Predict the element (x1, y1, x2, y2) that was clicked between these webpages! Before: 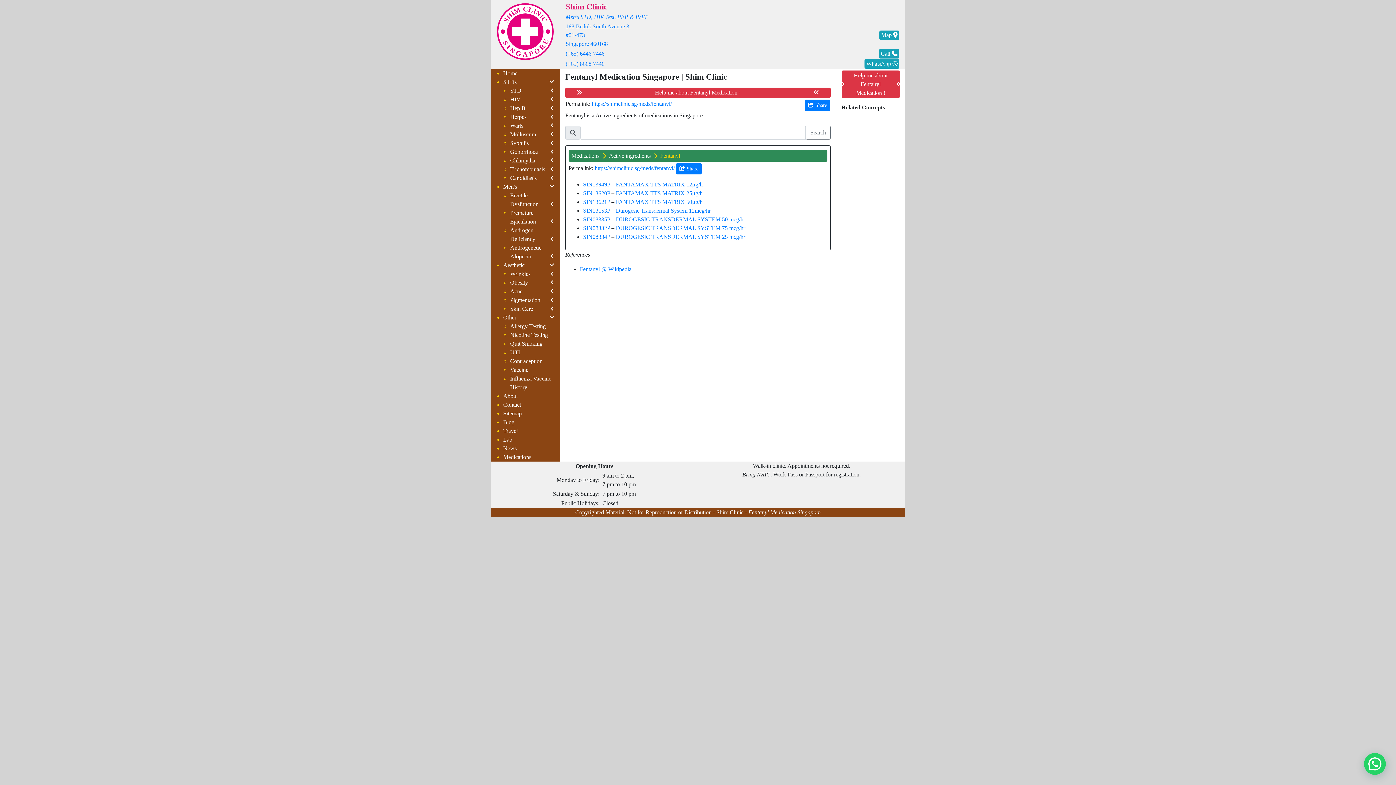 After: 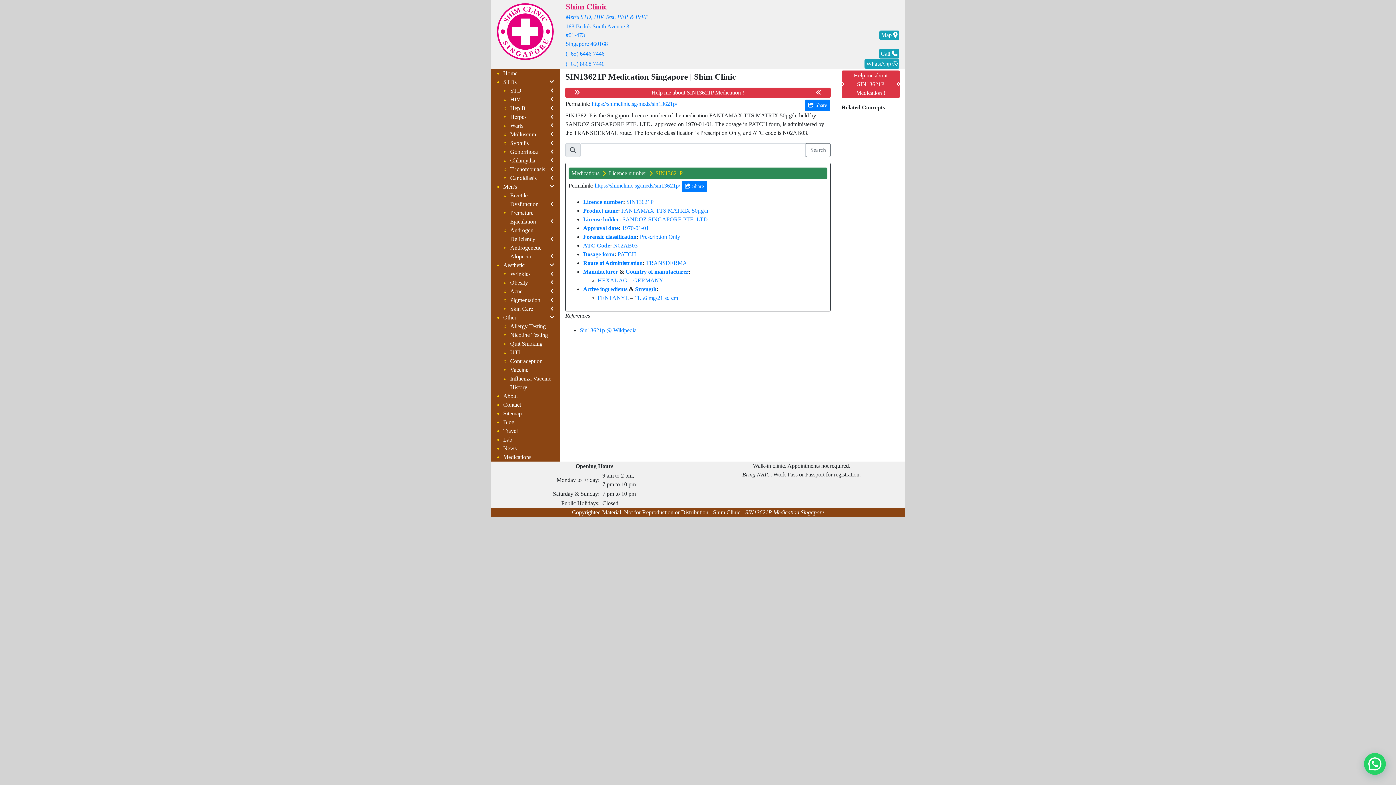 Action: label: SIN13621P bbox: (583, 198, 610, 205)